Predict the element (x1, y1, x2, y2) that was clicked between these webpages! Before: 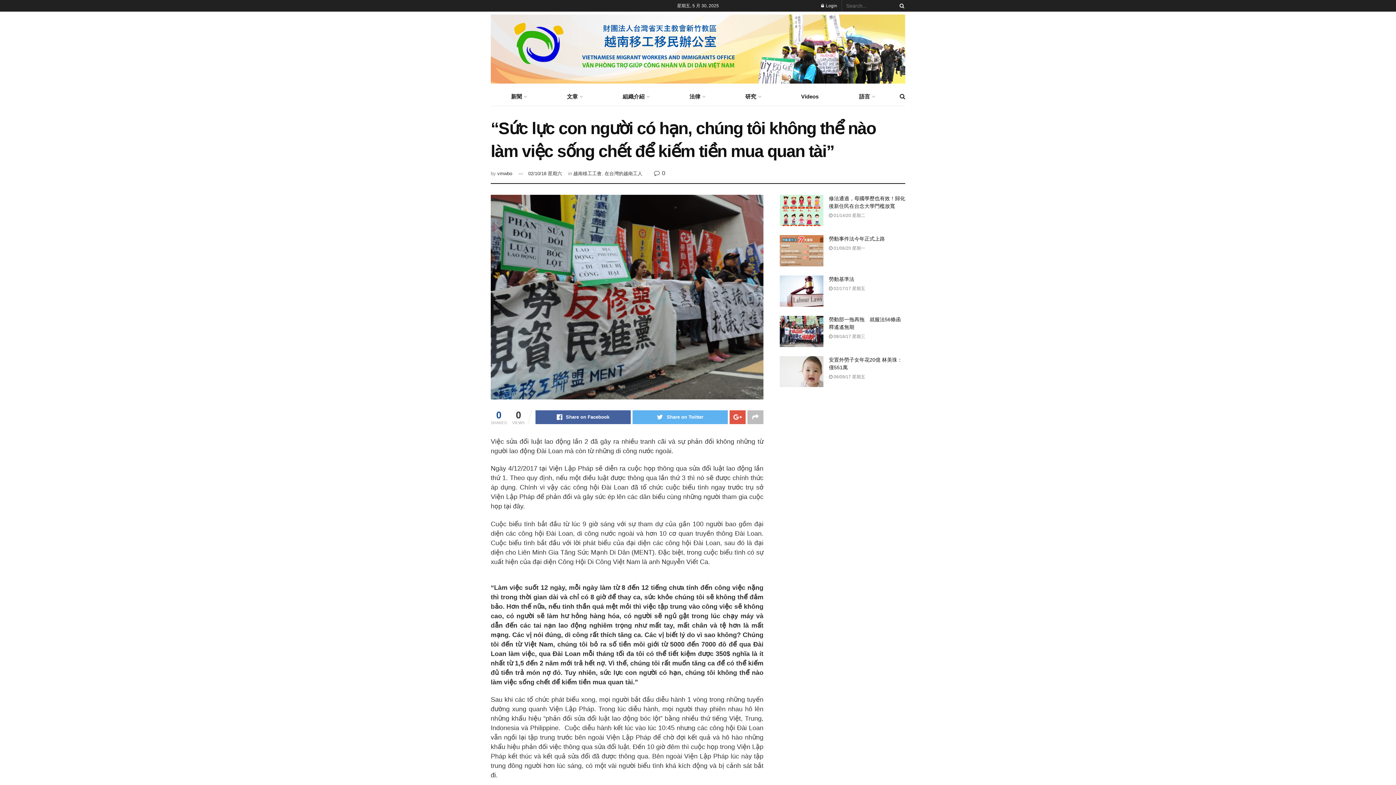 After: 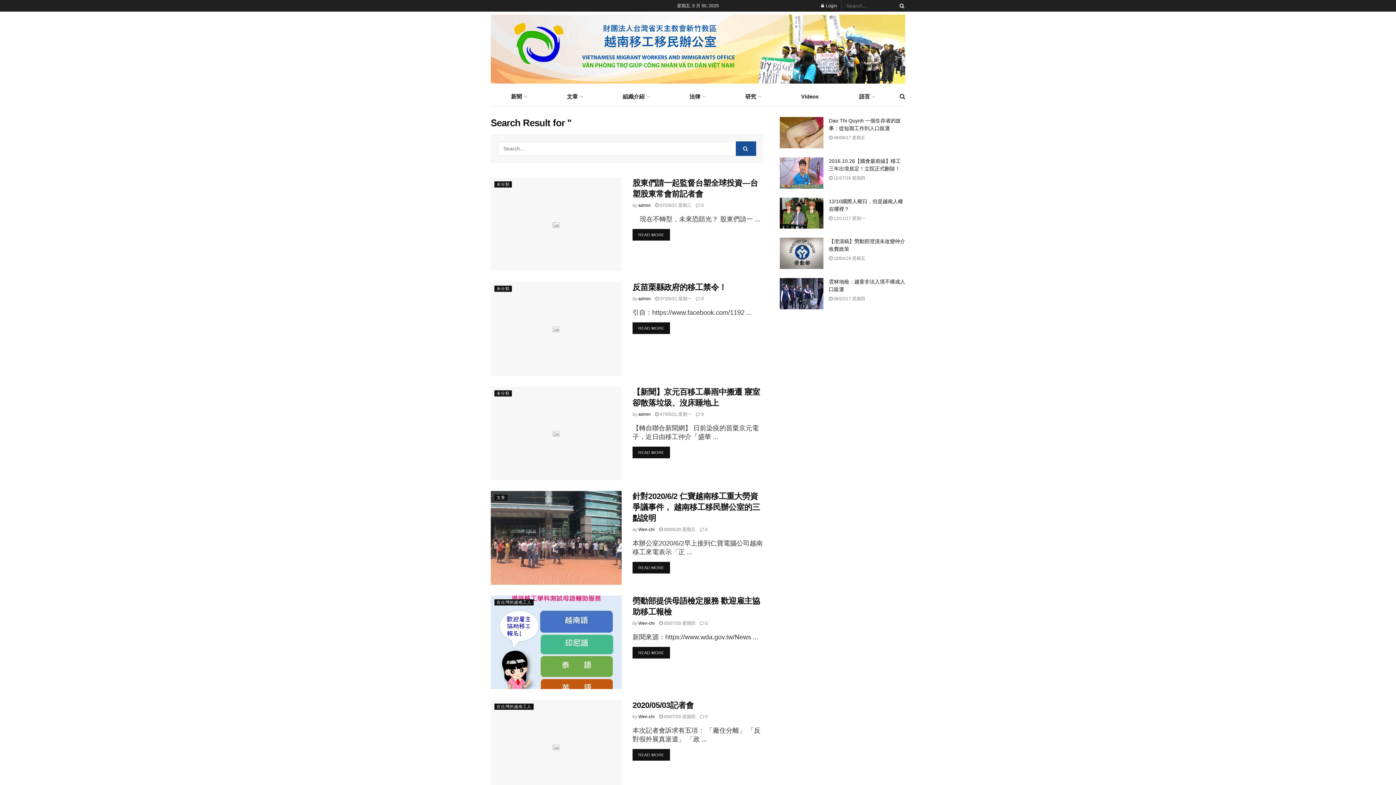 Action: bbox: (896, 0, 905, 11)